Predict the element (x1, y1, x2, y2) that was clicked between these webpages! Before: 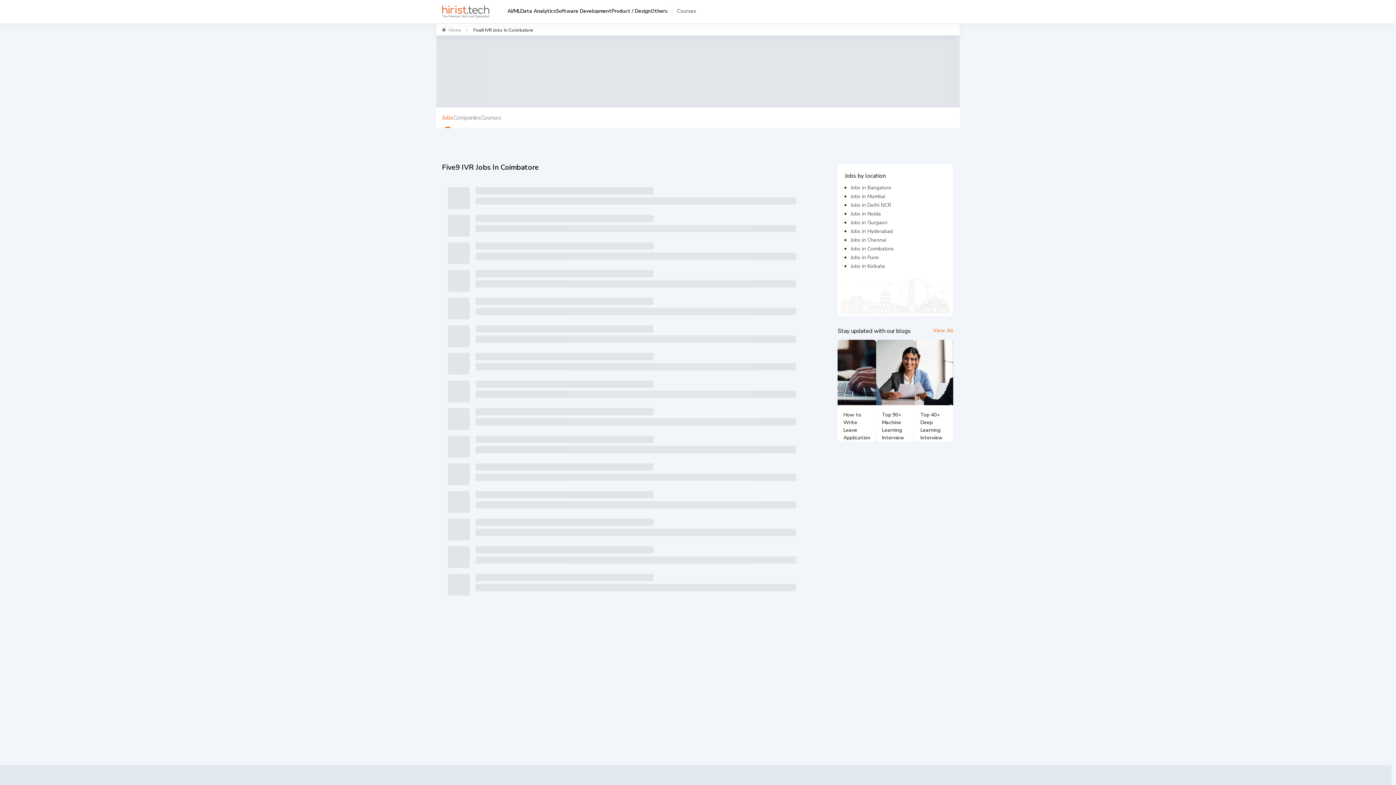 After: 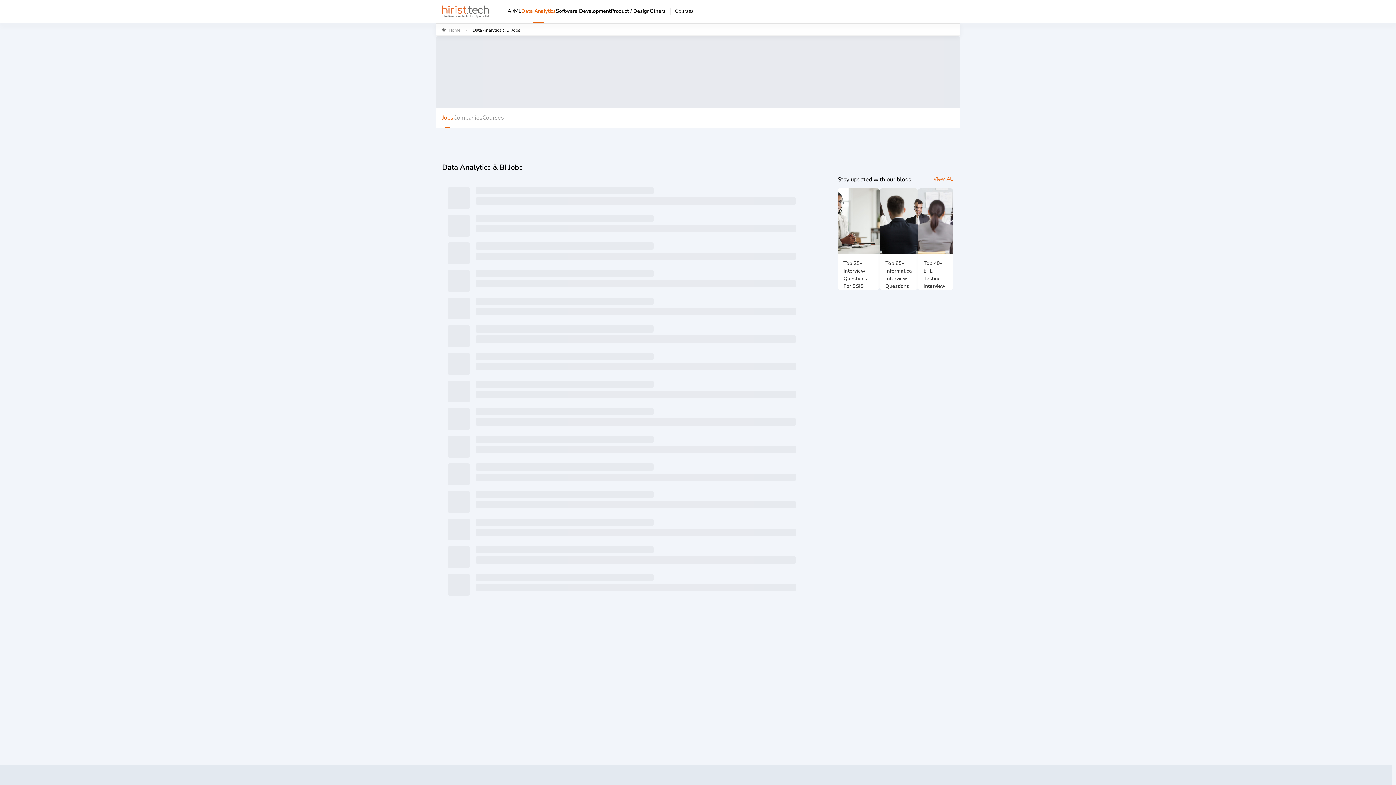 Action: bbox: (520, 6, 556, 23) label: Data Analytics